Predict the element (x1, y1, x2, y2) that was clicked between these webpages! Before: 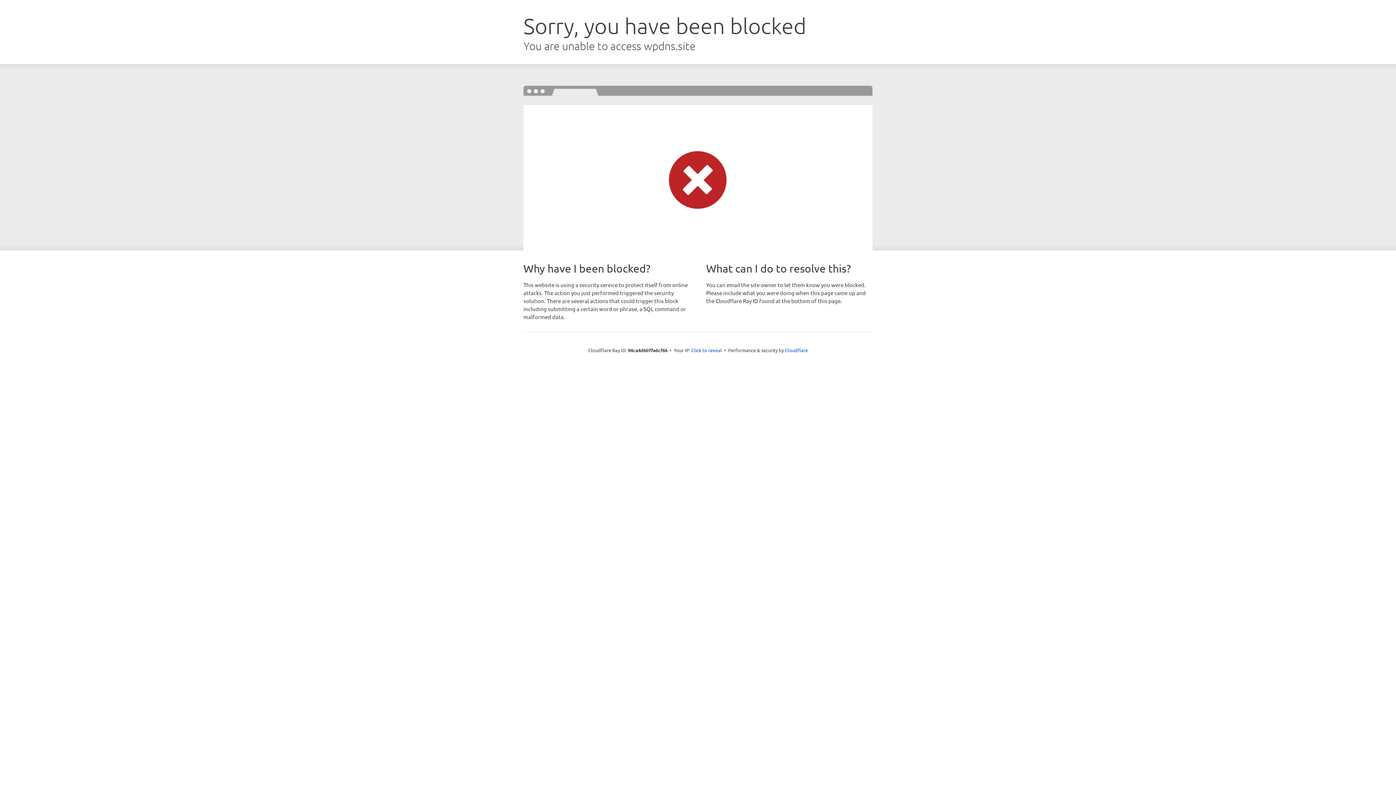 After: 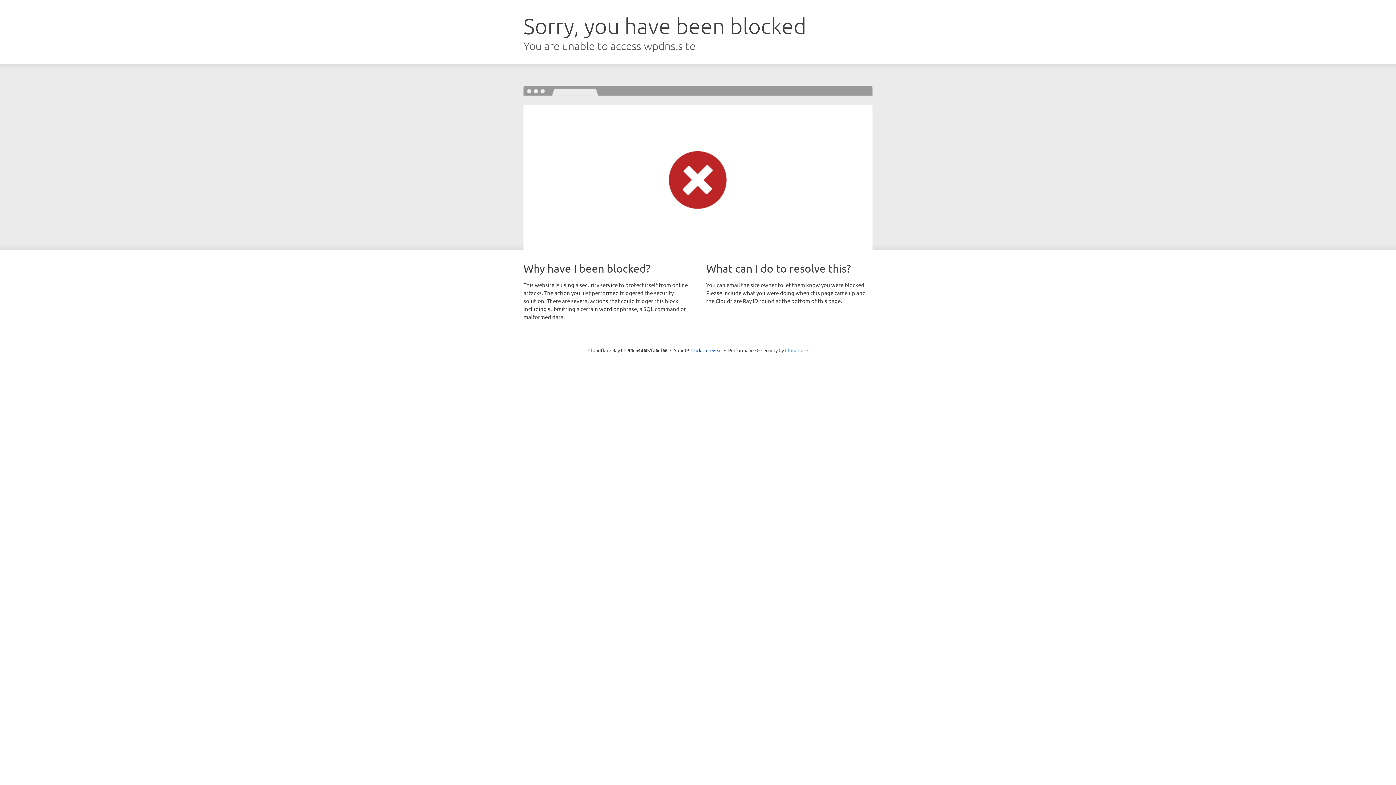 Action: bbox: (785, 347, 808, 353) label: Cloudflare